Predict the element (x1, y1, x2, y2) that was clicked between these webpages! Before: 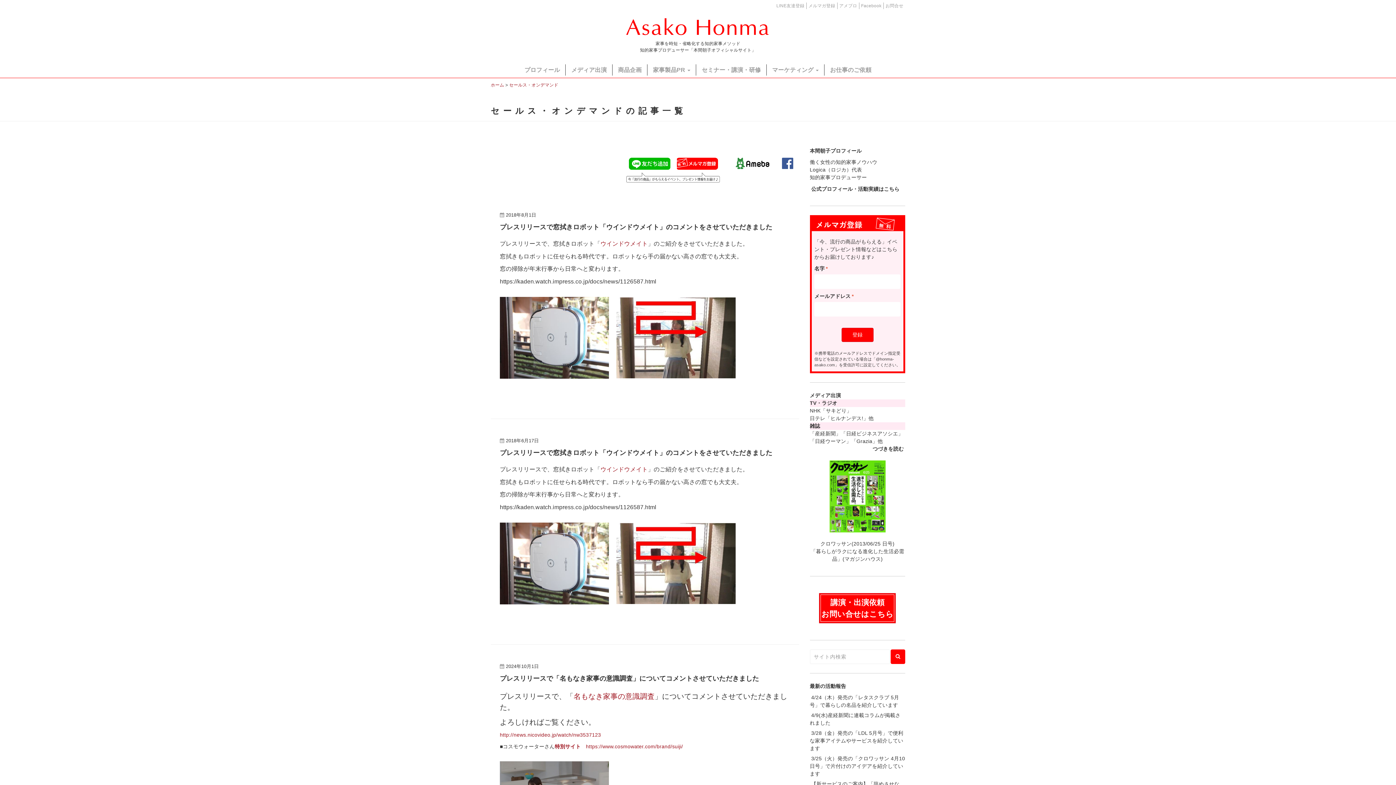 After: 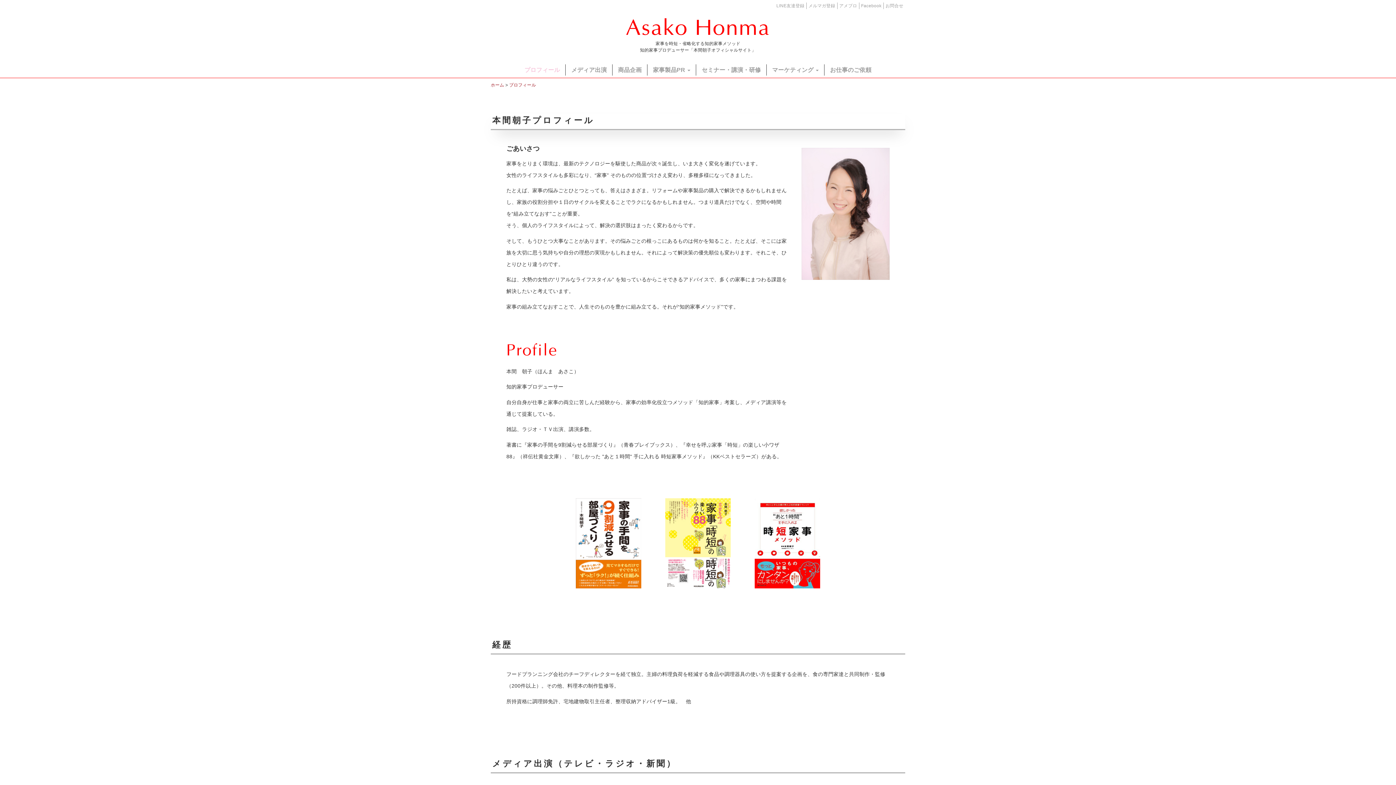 Action: label: プロフィール bbox: (519, 64, 565, 75)